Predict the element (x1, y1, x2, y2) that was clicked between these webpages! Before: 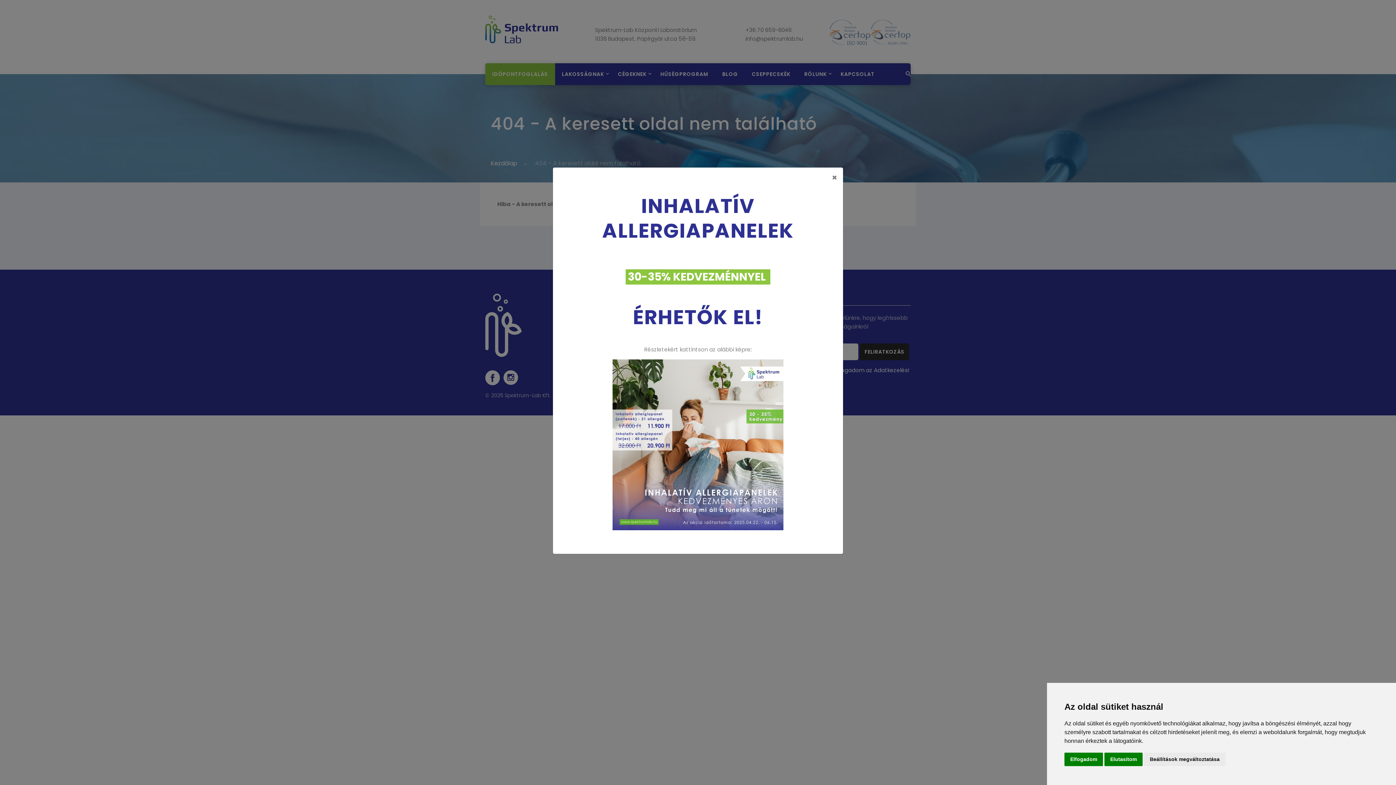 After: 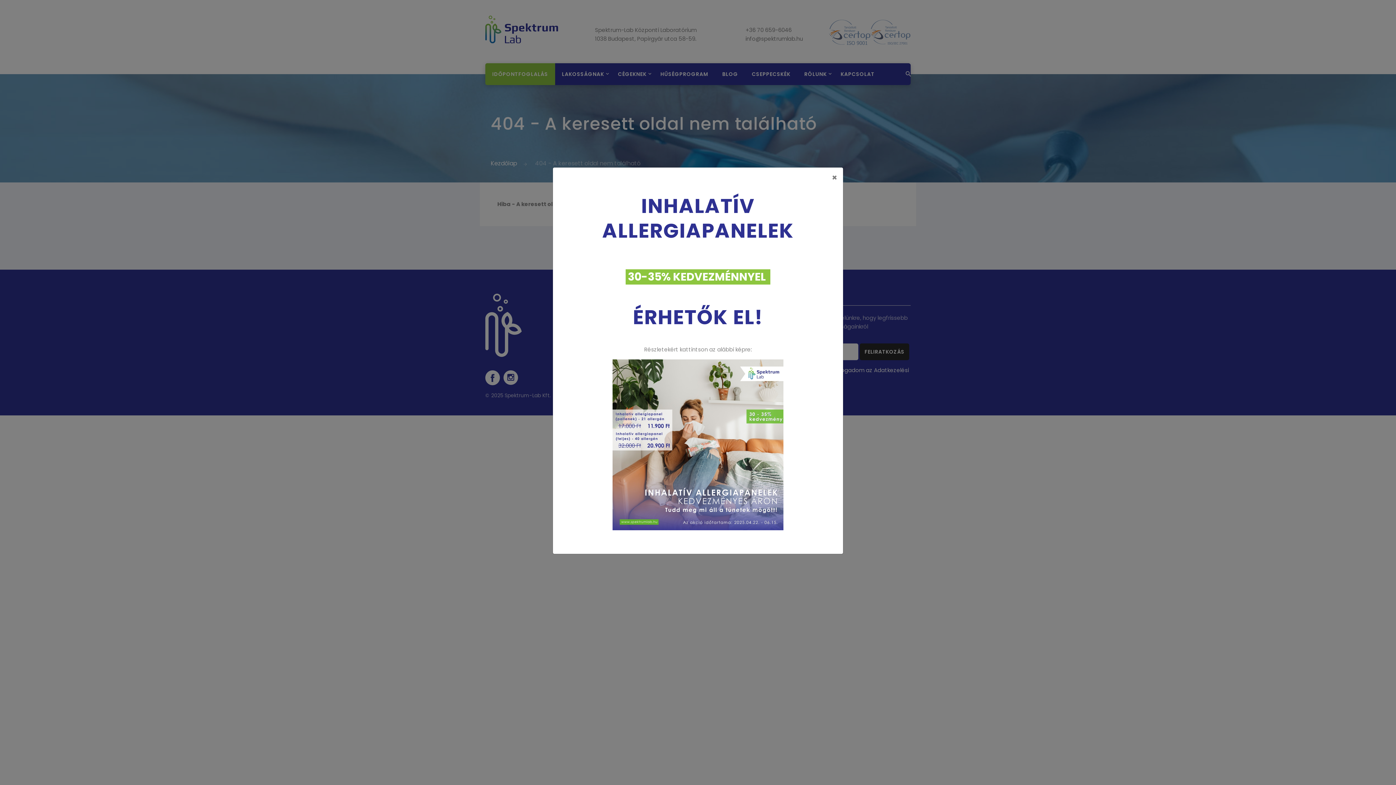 Action: bbox: (1064, 753, 1103, 766) label: Elfogadom